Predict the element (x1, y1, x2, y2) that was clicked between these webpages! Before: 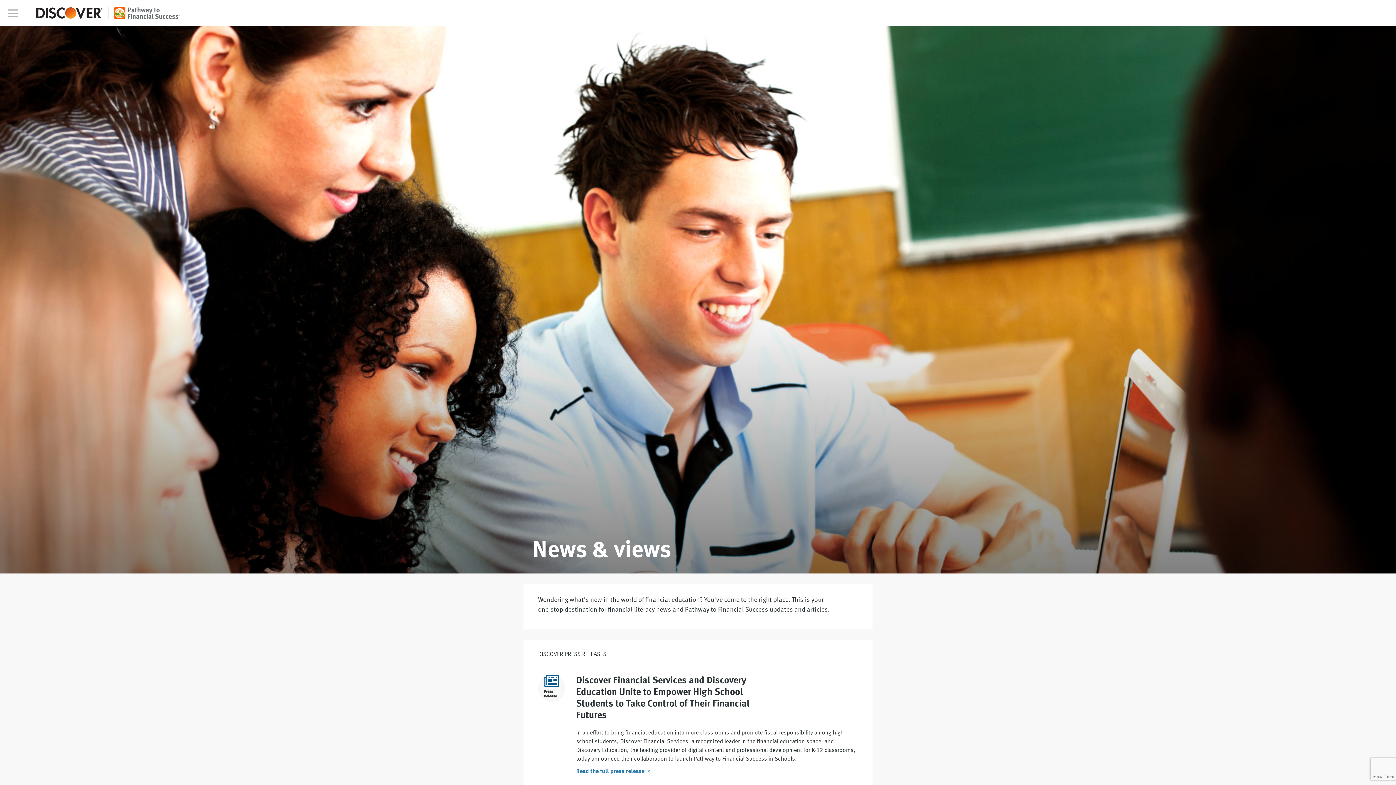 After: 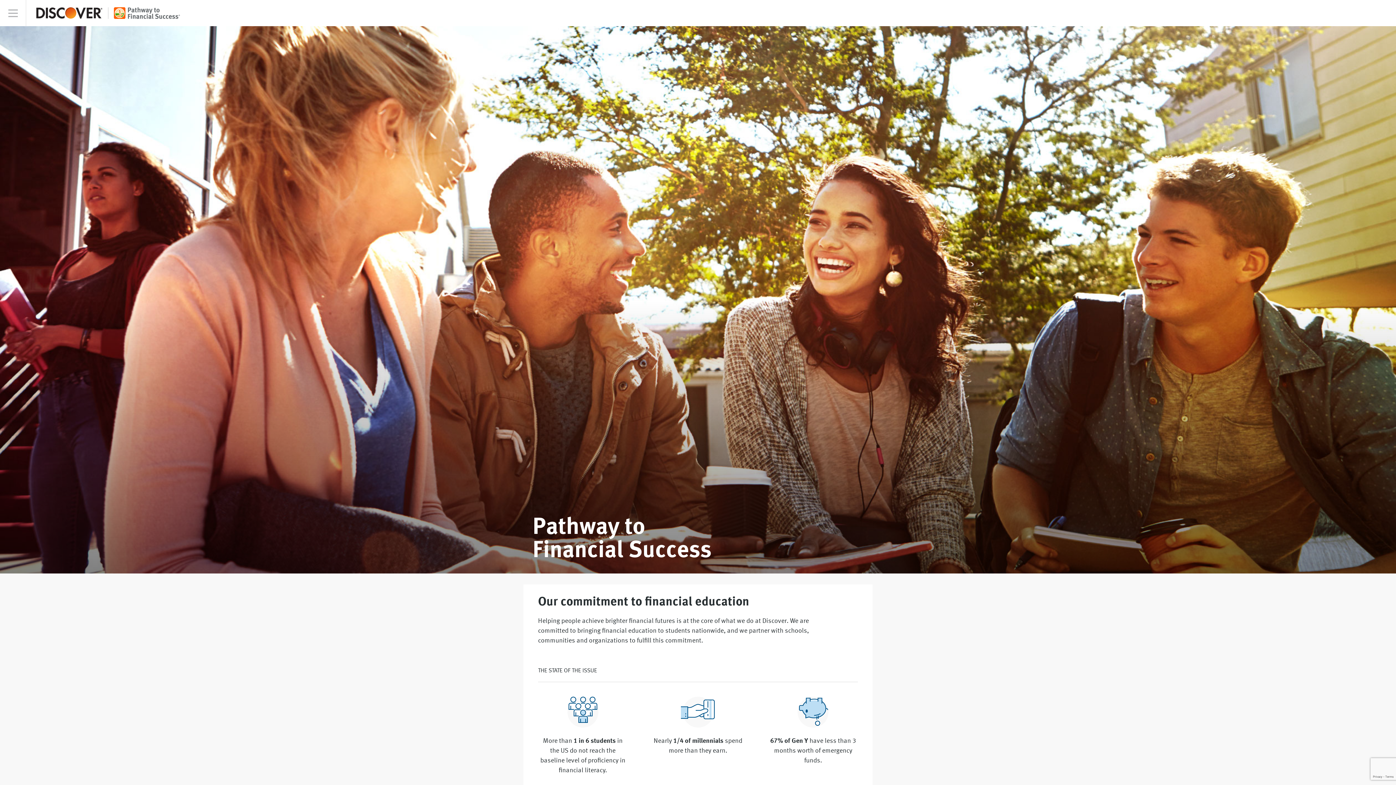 Action: bbox: (36, 7, 180, 18)